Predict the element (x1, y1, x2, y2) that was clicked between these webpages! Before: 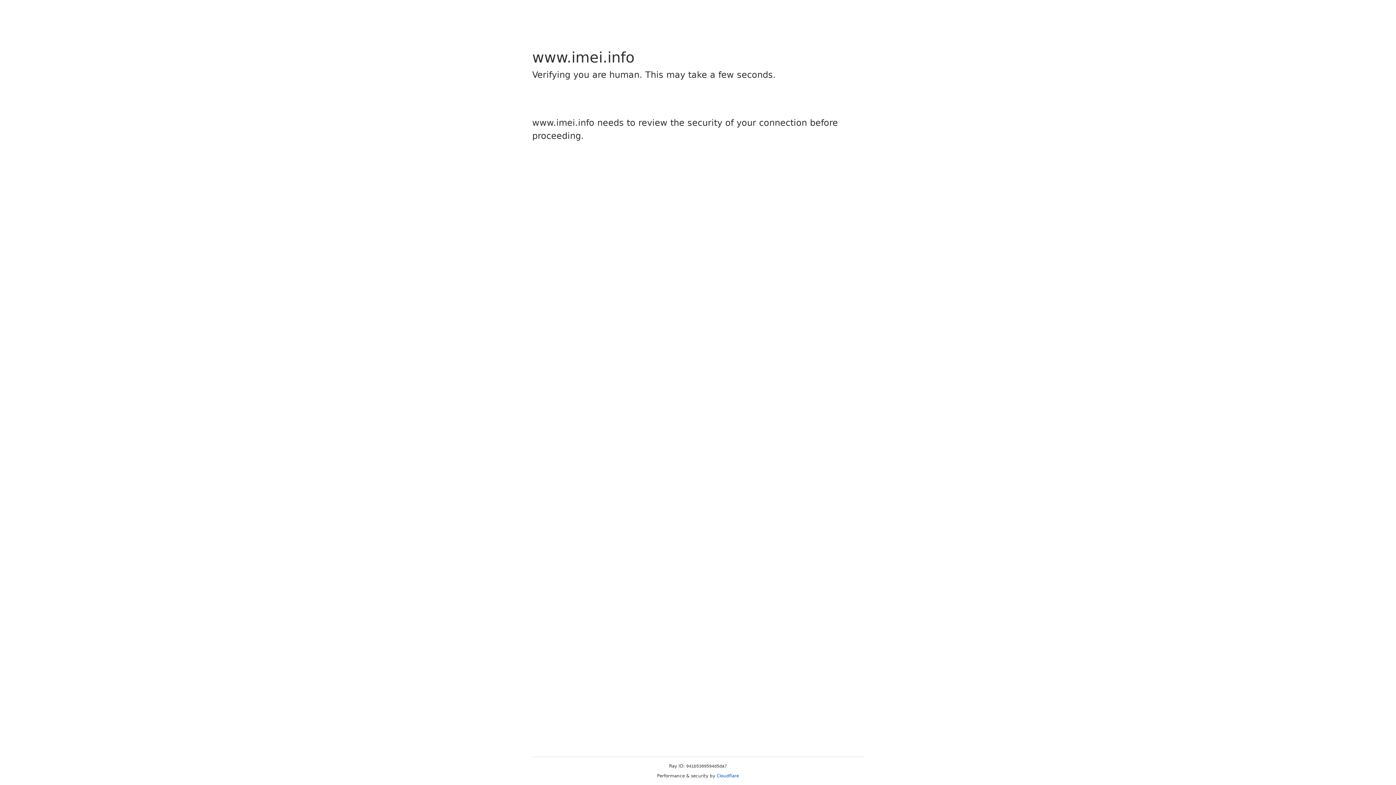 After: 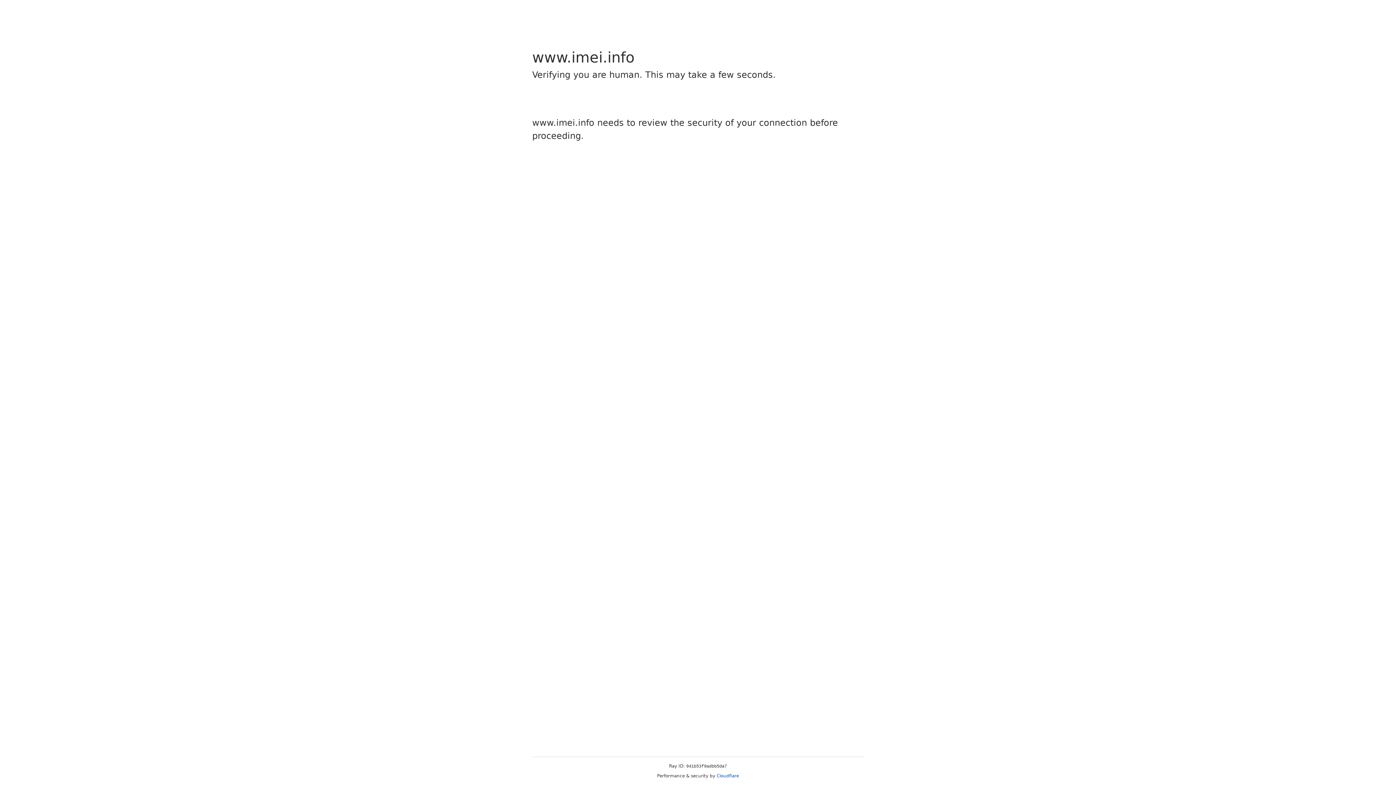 Action: label: Cloudflare bbox: (716, 773, 739, 778)